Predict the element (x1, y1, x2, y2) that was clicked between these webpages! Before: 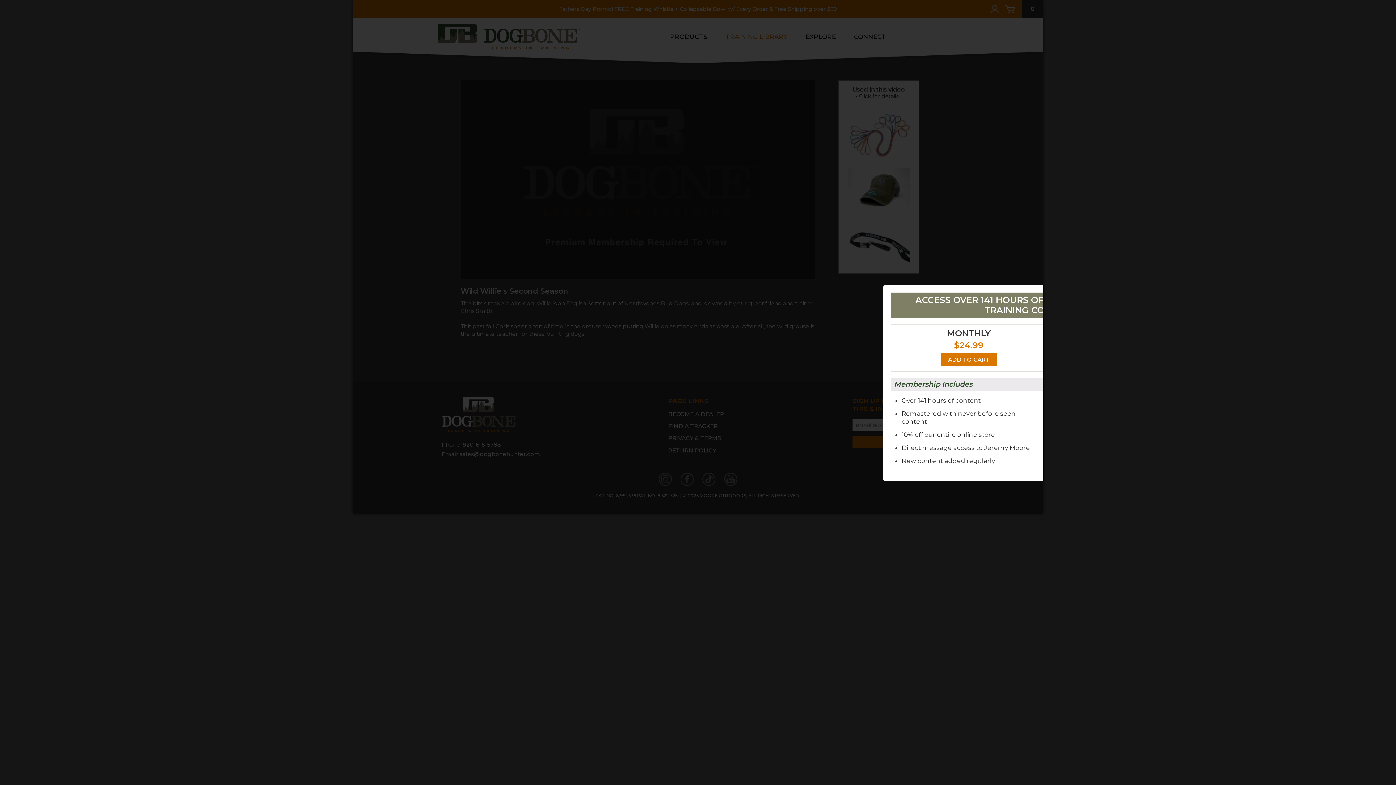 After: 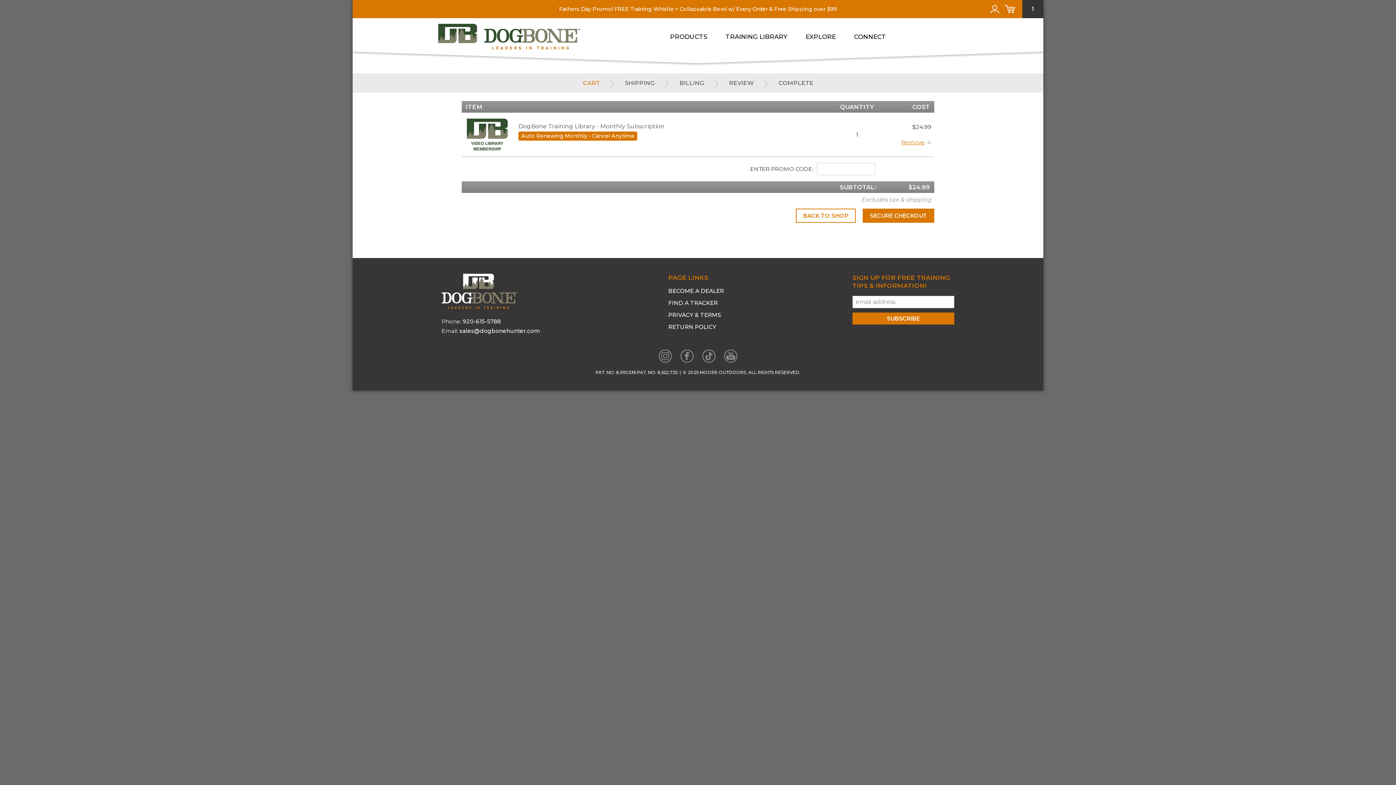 Action: label: ADD TO CART bbox: (941, 353, 997, 366)